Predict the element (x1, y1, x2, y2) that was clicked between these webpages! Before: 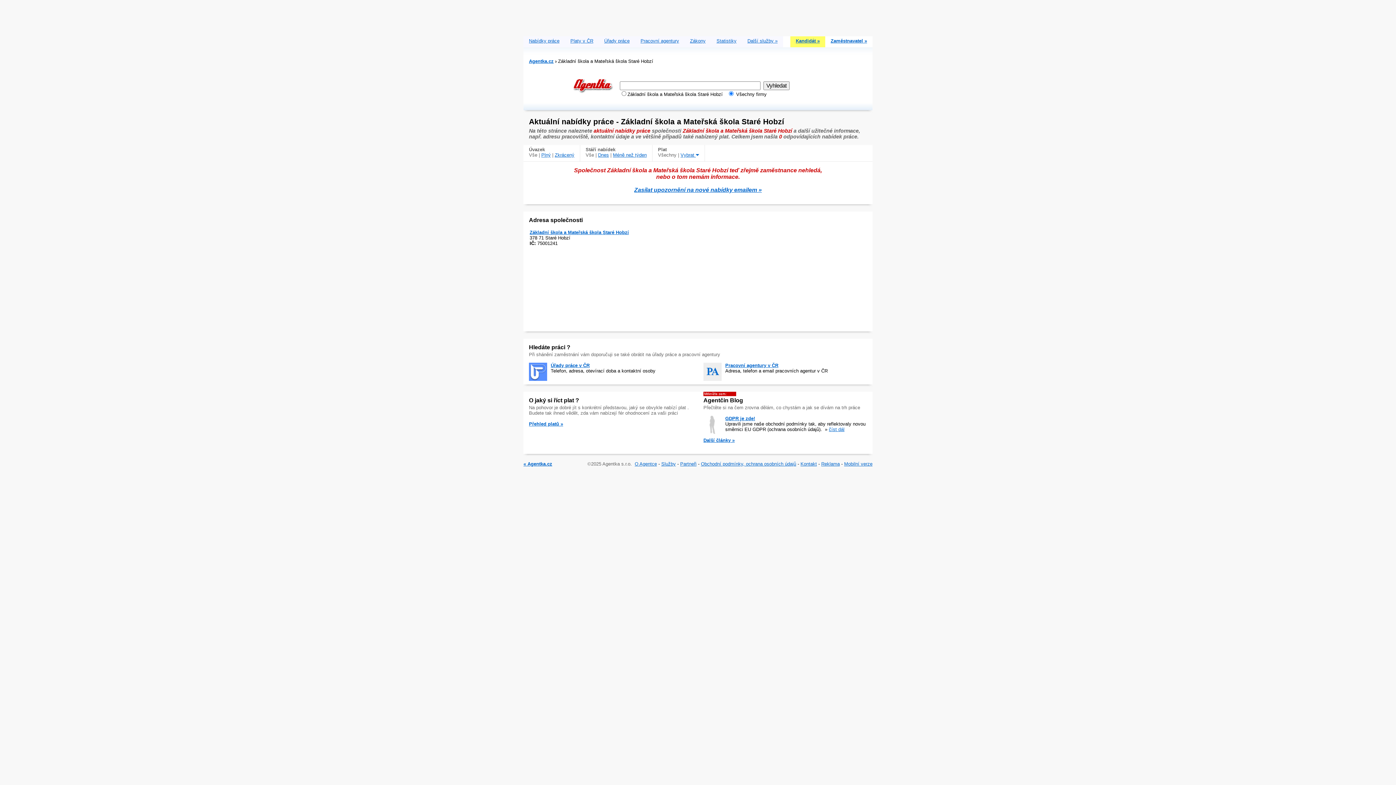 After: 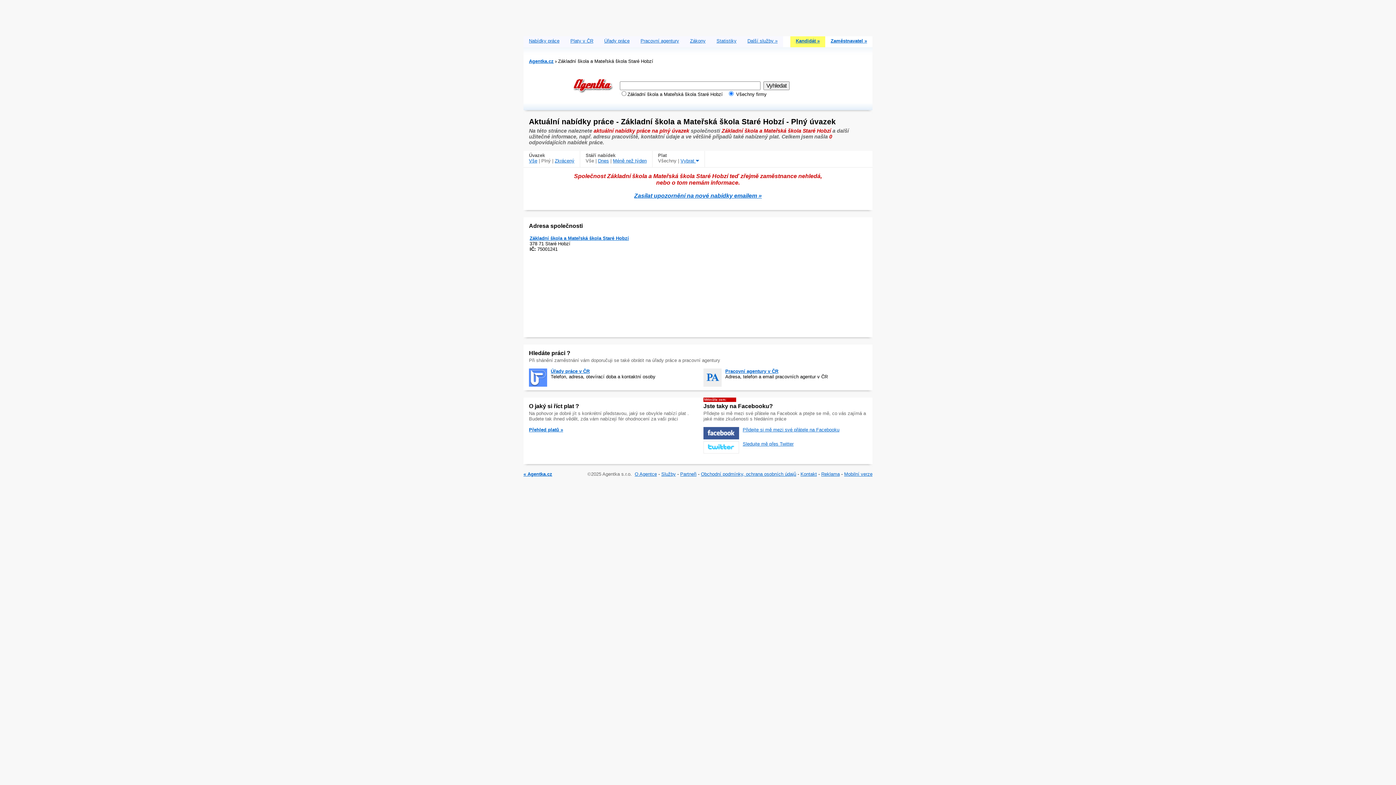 Action: bbox: (541, 152, 550, 157) label: Plný